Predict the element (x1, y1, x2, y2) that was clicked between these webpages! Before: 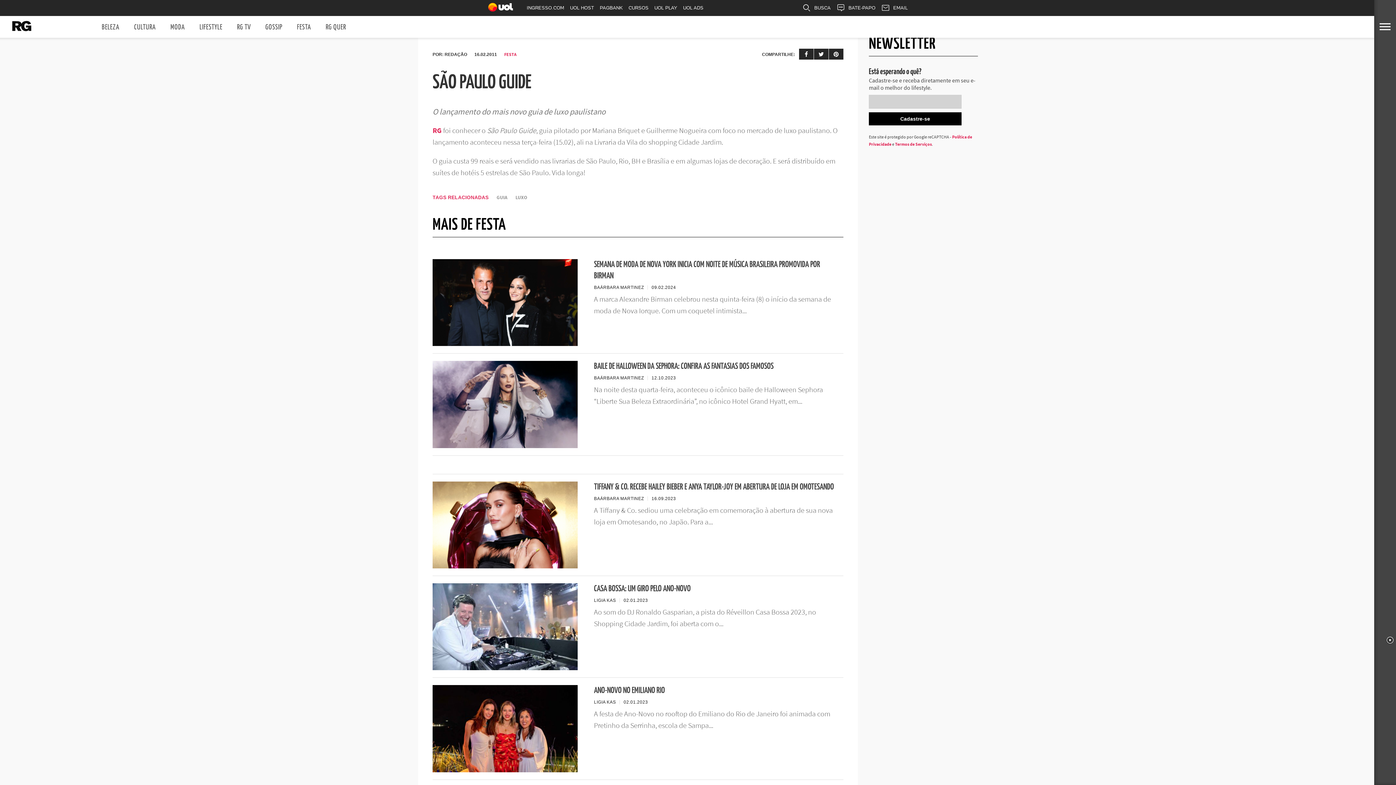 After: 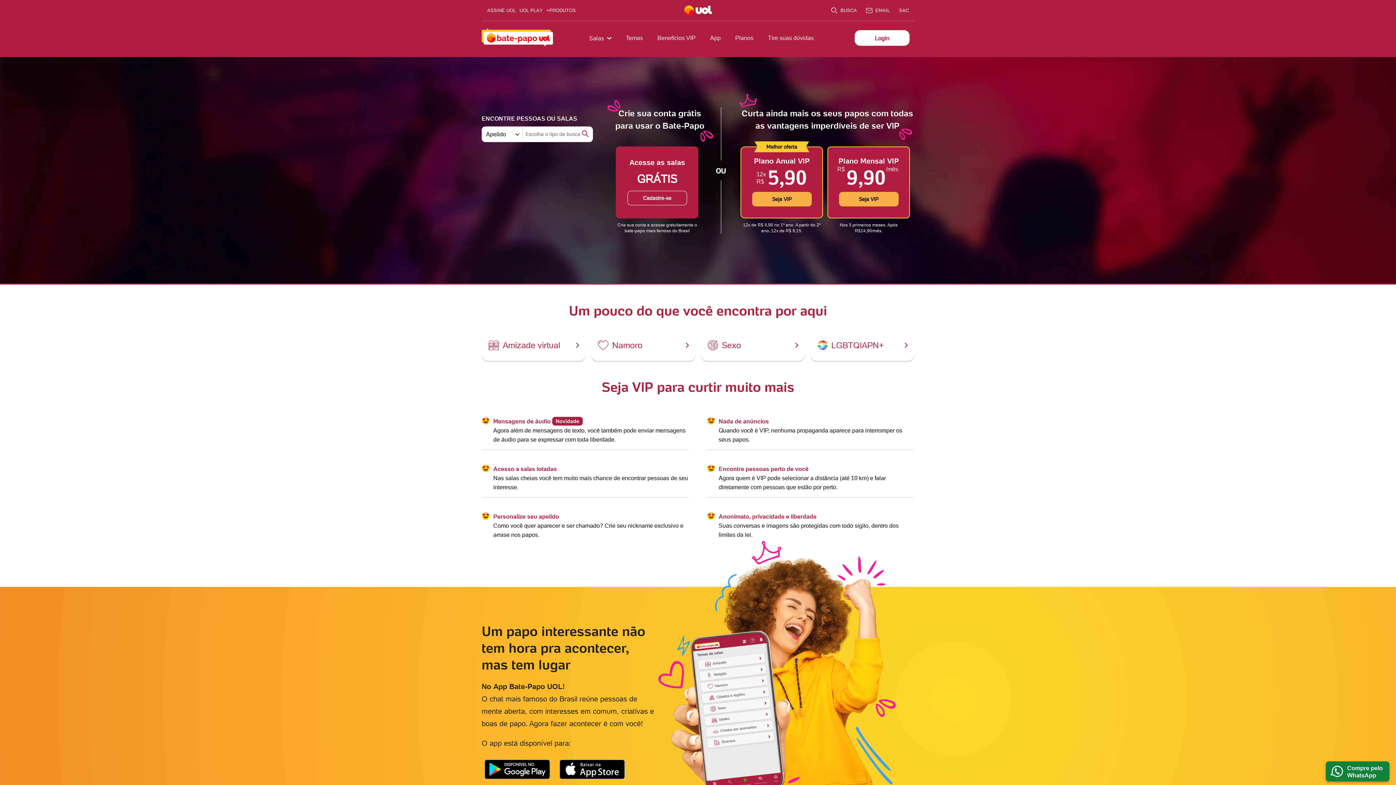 Action: label: BATE-PAPO bbox: (833, 0, 878, 16)